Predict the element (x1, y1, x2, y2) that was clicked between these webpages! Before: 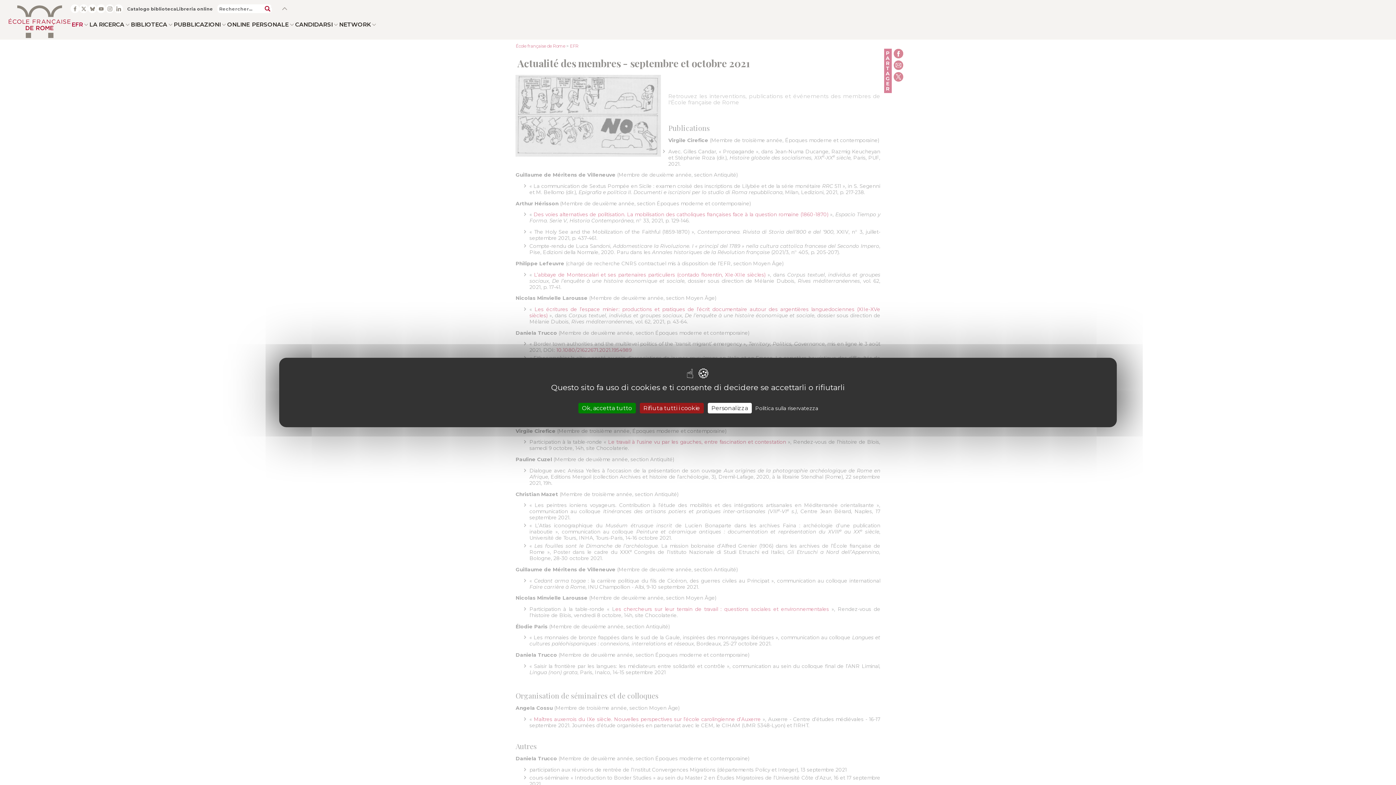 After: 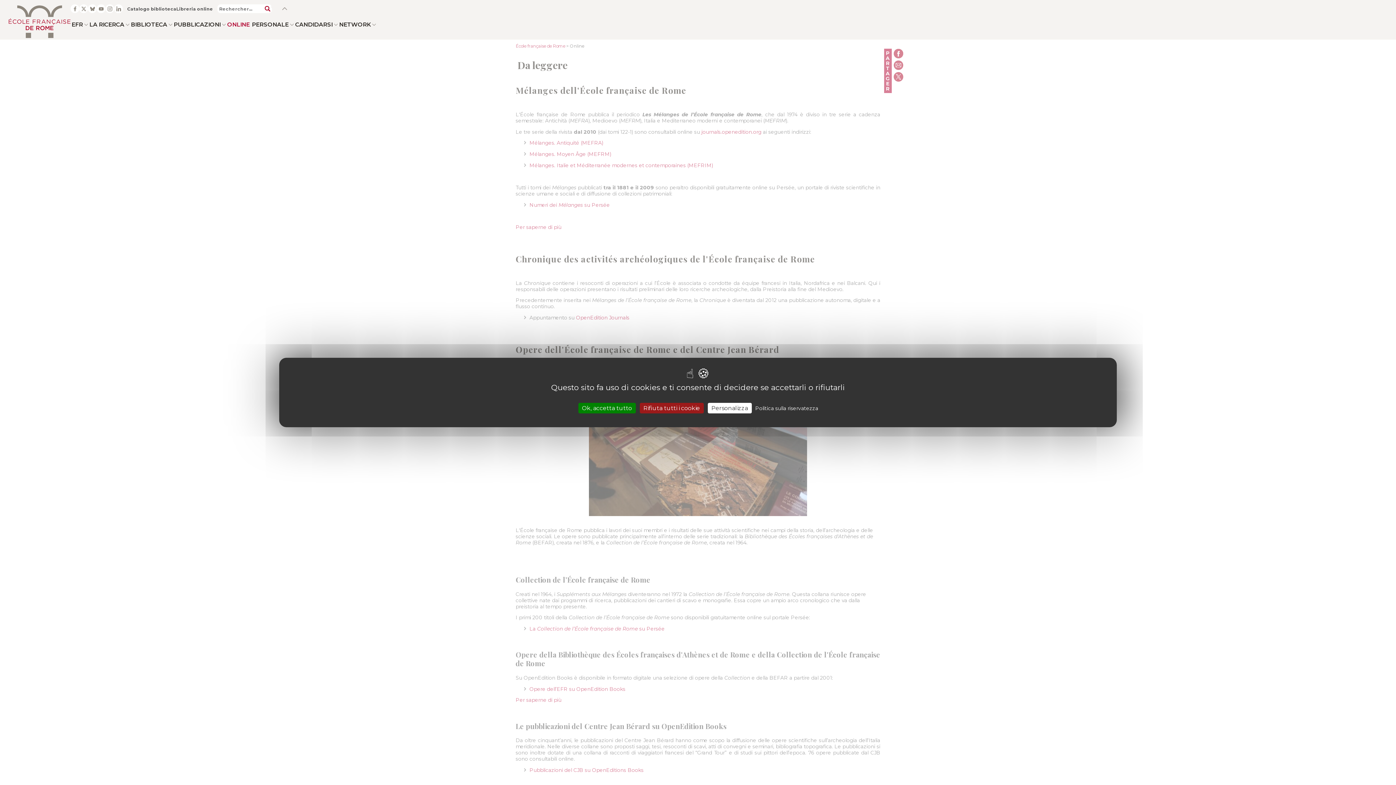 Action: bbox: (226, 21, 250, 28) label: ONLINE